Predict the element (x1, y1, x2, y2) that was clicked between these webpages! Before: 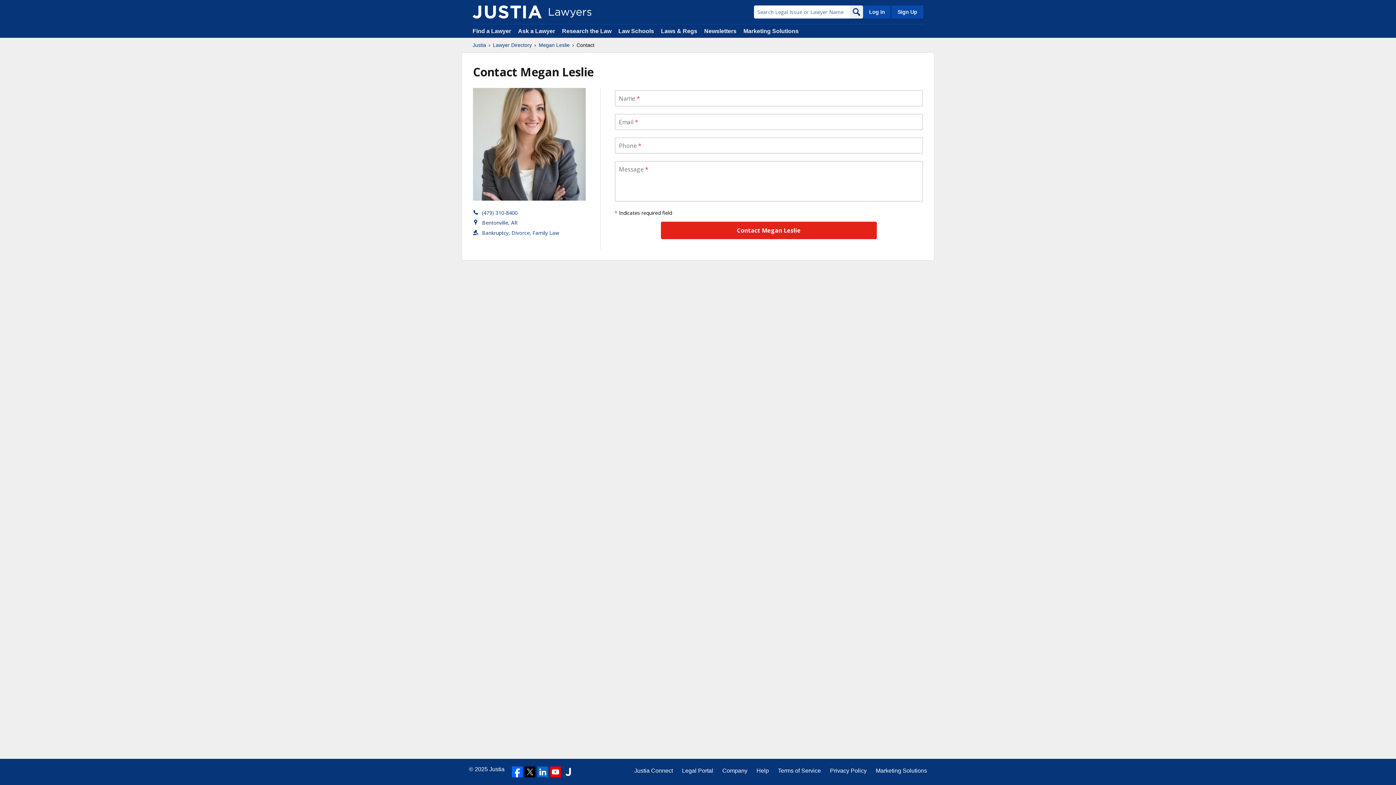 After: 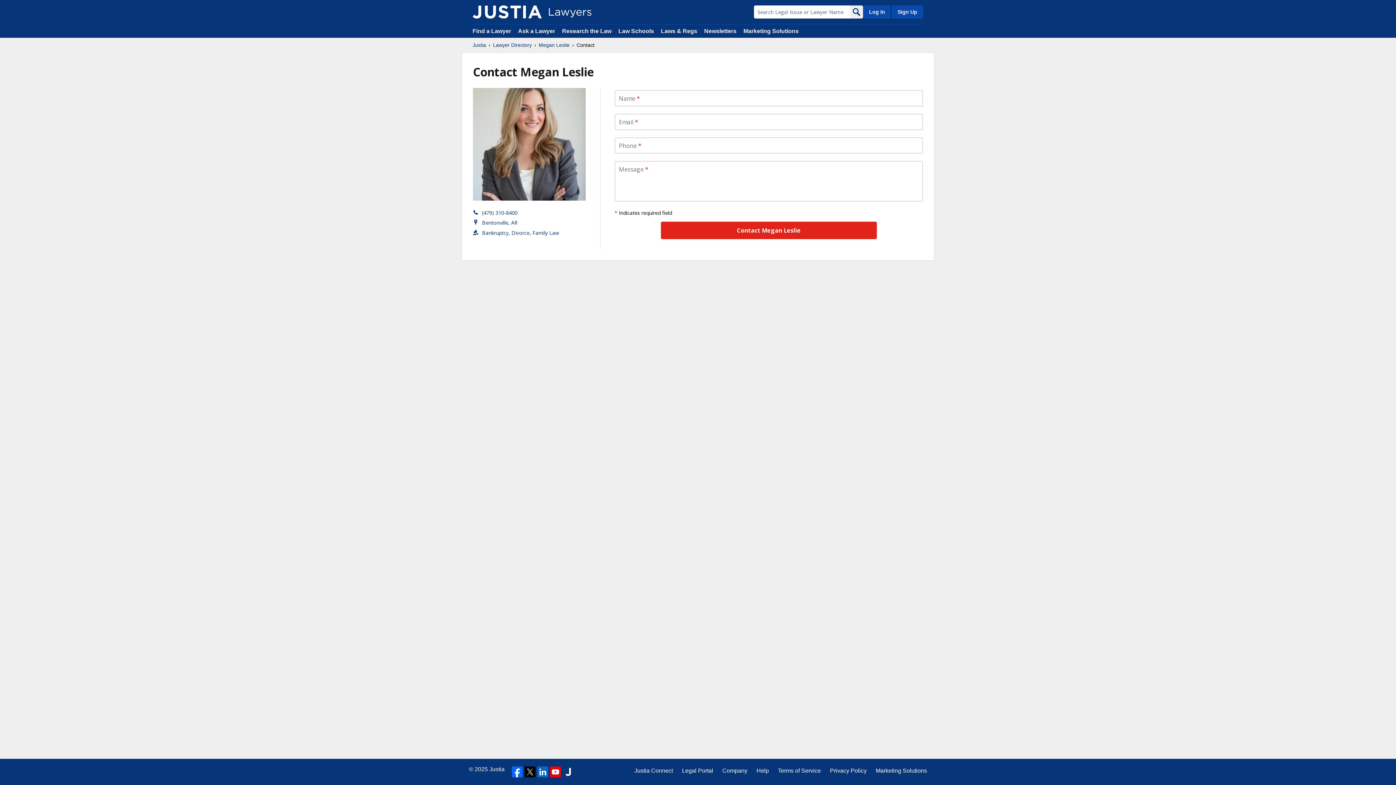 Action: bbox: (550, 766, 561, 777)